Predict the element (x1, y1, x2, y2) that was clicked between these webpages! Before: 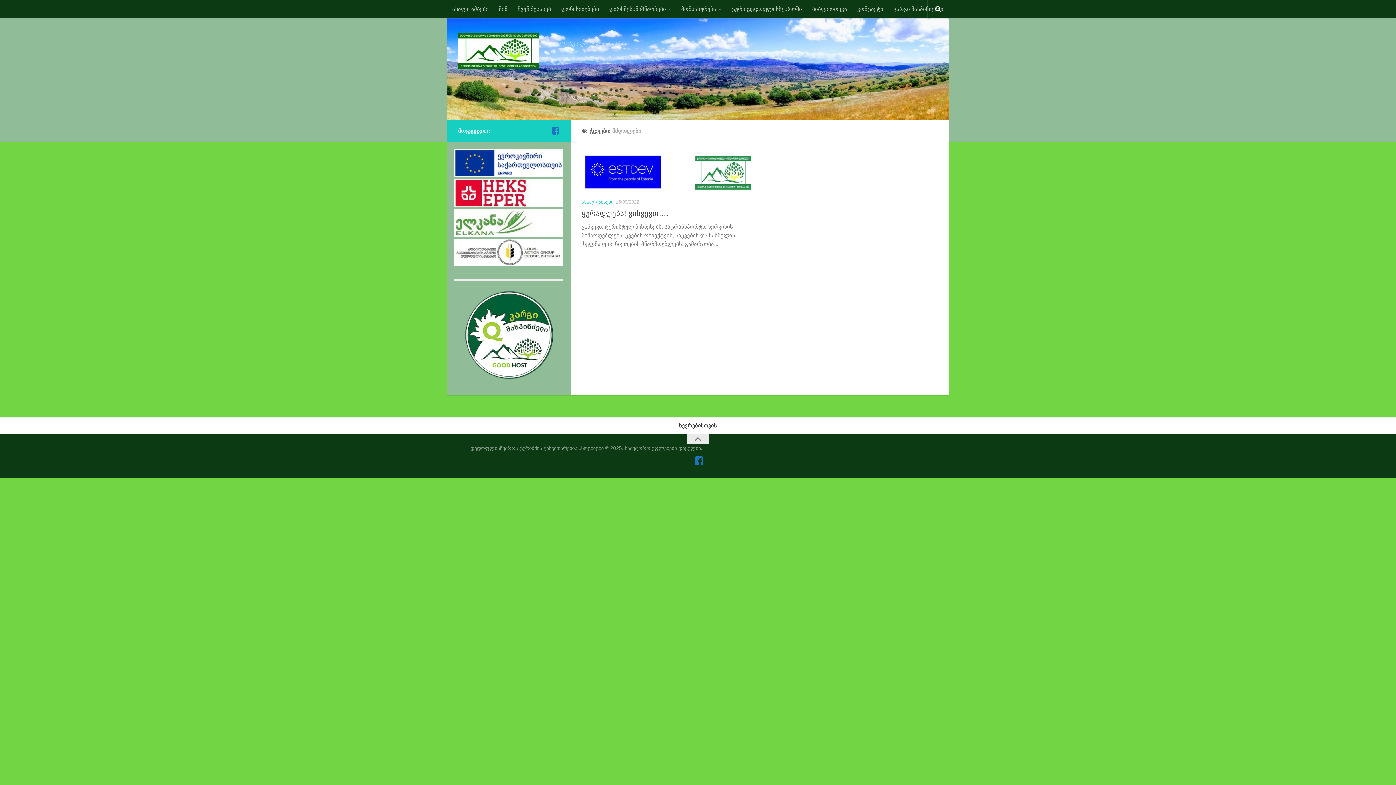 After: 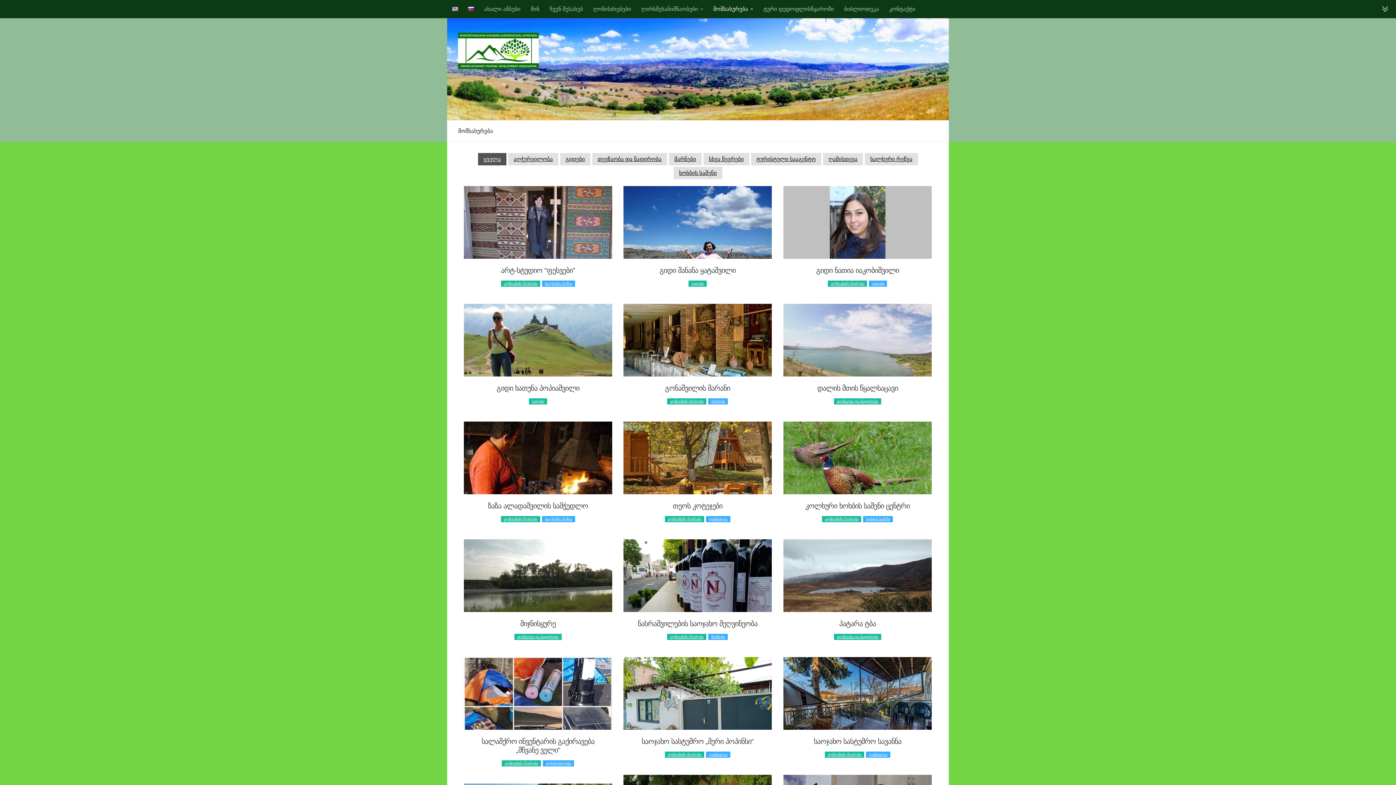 Action: label: მომსახურება bbox: (676, 0, 726, 18)